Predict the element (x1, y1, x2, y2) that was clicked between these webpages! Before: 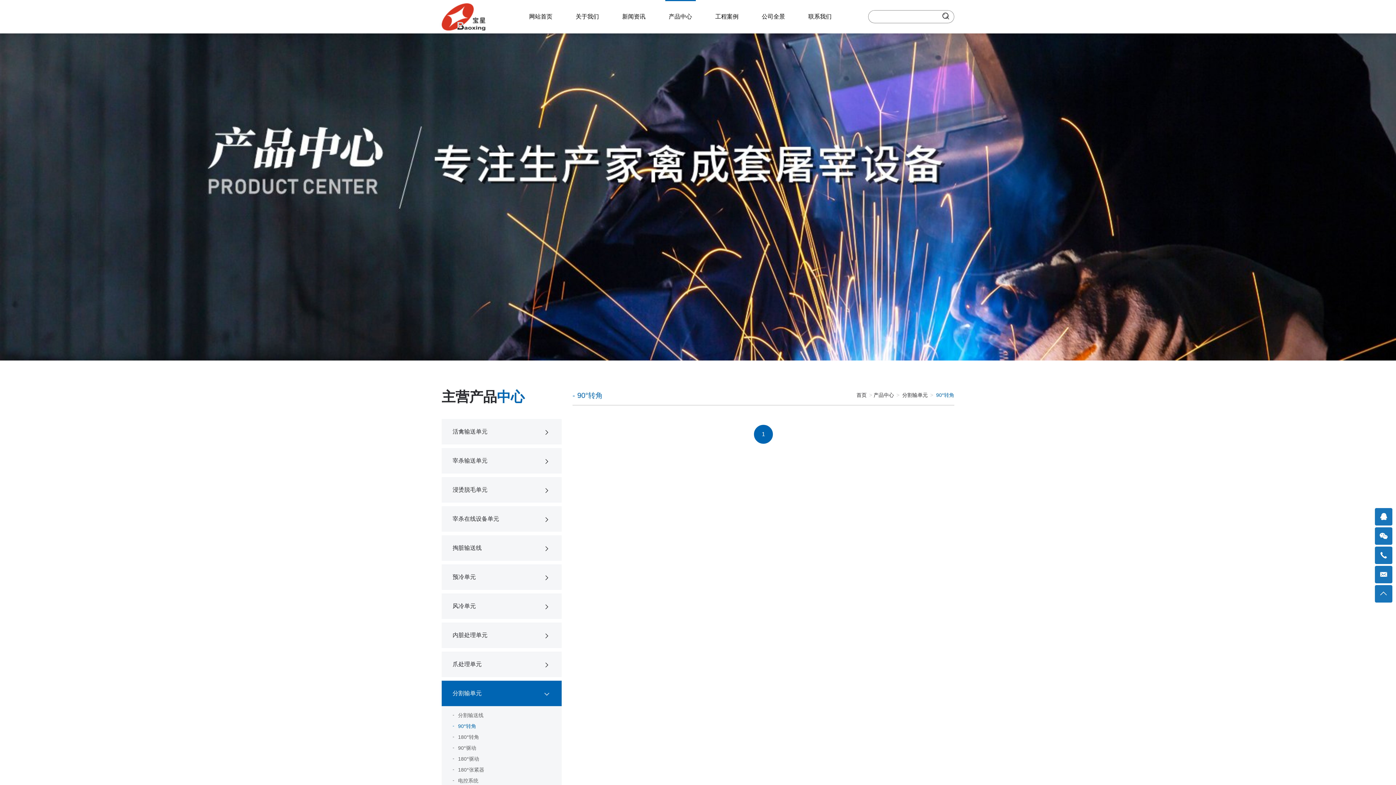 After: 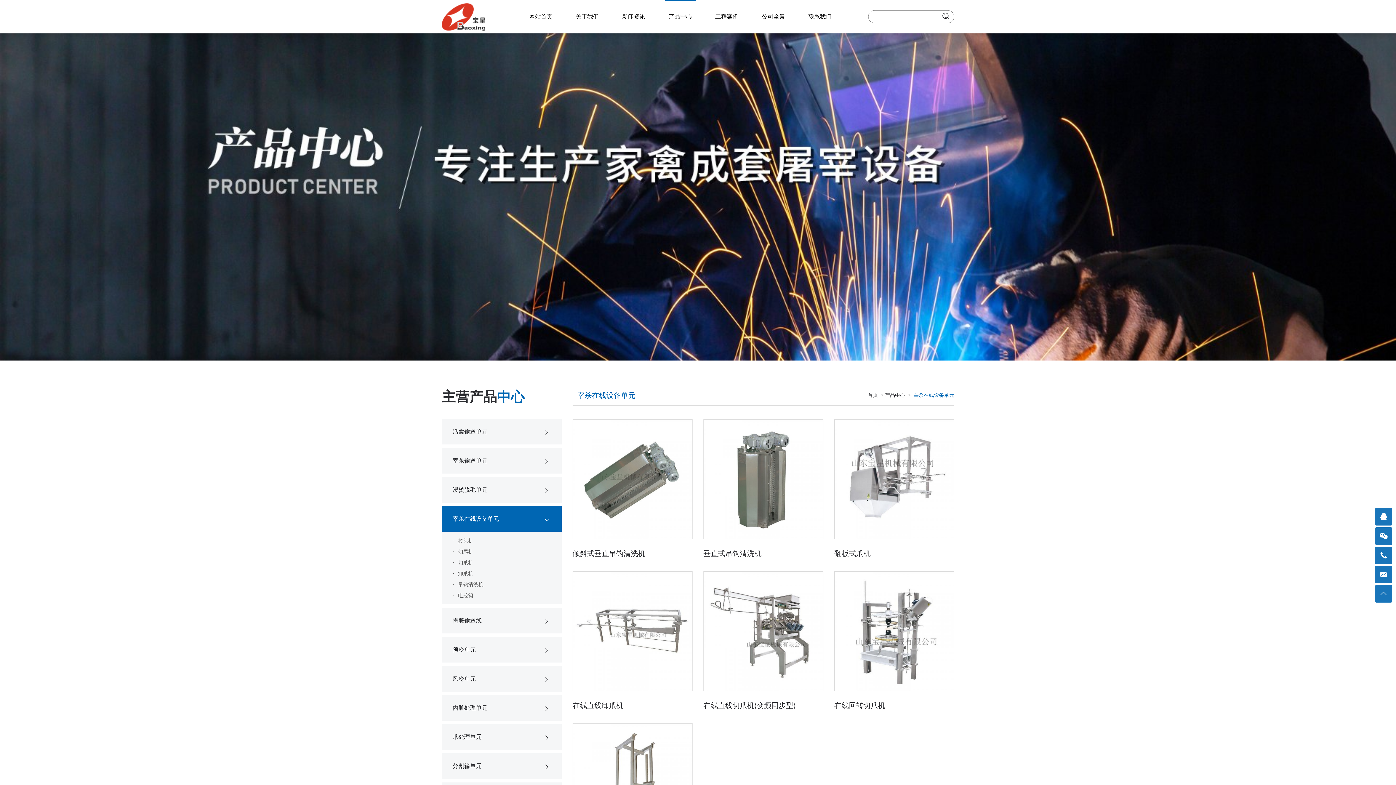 Action: bbox: (441, 506, 561, 532) label: 宰杀在线设备单元